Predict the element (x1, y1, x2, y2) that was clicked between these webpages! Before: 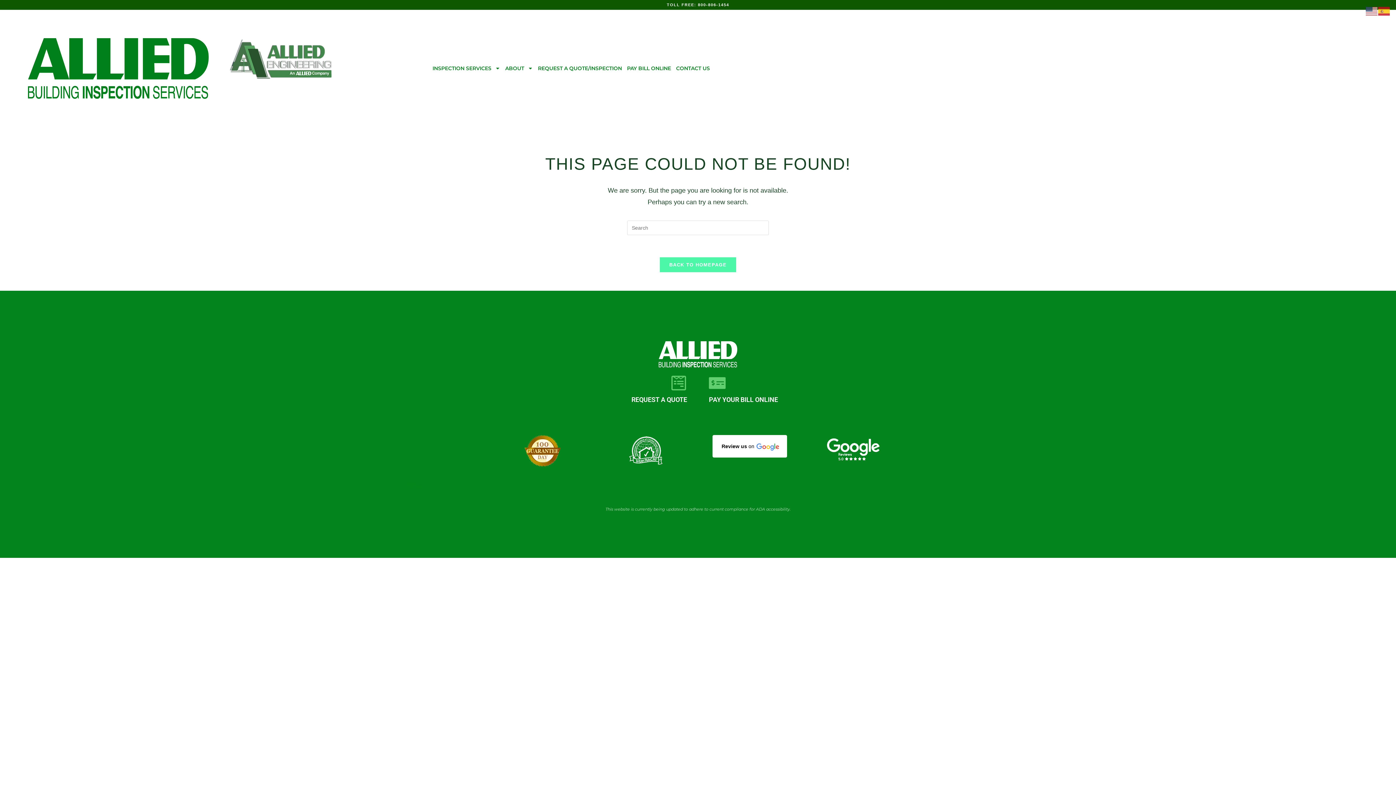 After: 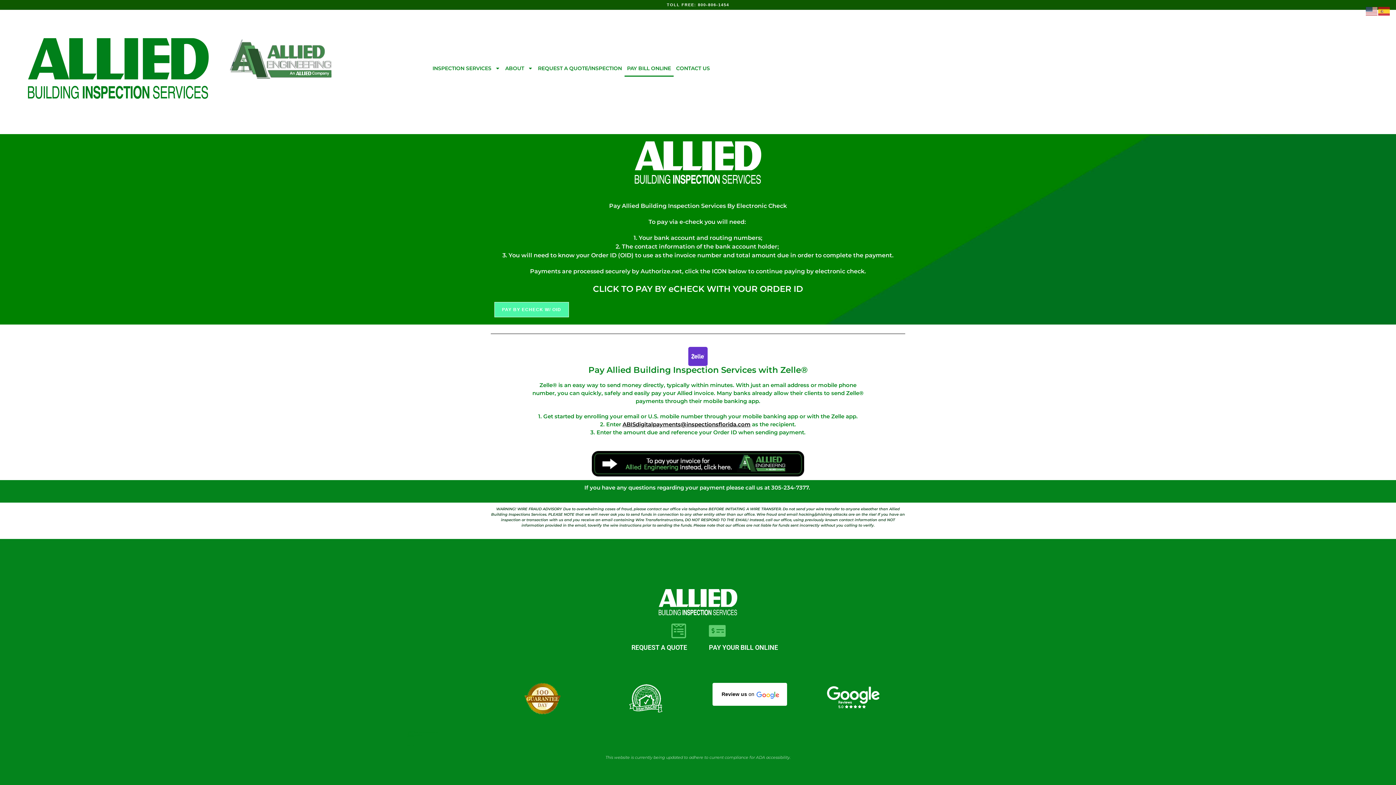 Action: label: PAY YOUR BILL ONLINE bbox: (709, 374, 725, 391)